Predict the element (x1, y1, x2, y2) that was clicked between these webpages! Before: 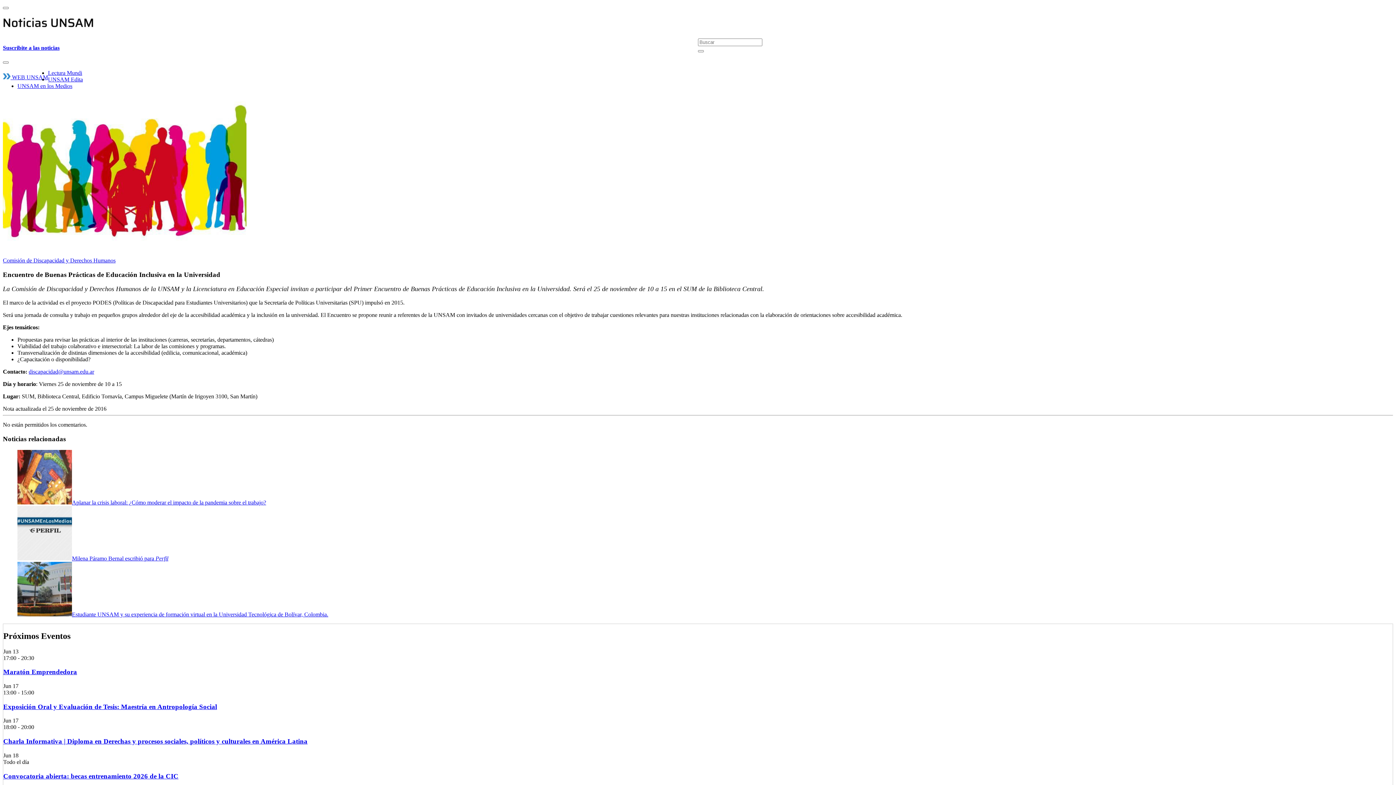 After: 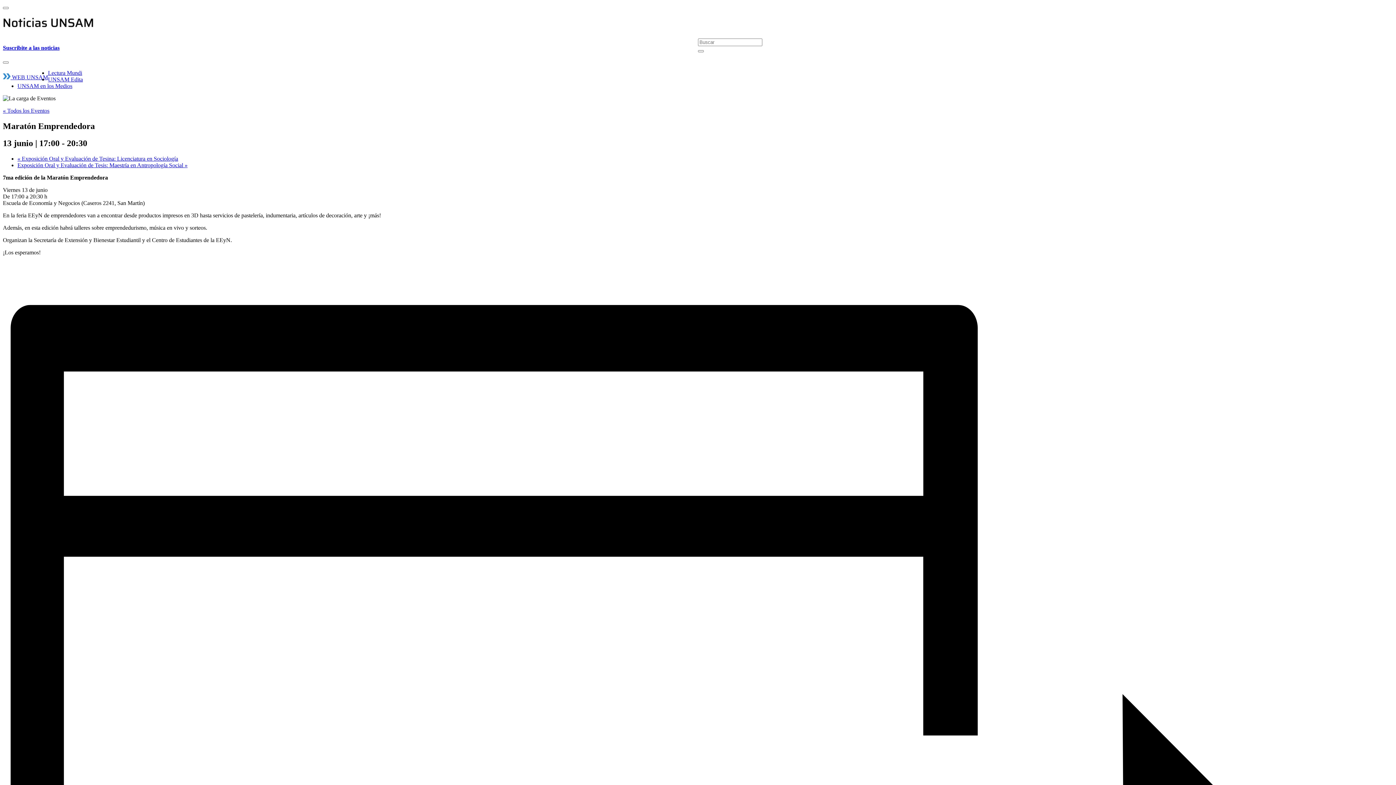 Action: label: Maratón Emprendedora bbox: (3, 668, 77, 676)